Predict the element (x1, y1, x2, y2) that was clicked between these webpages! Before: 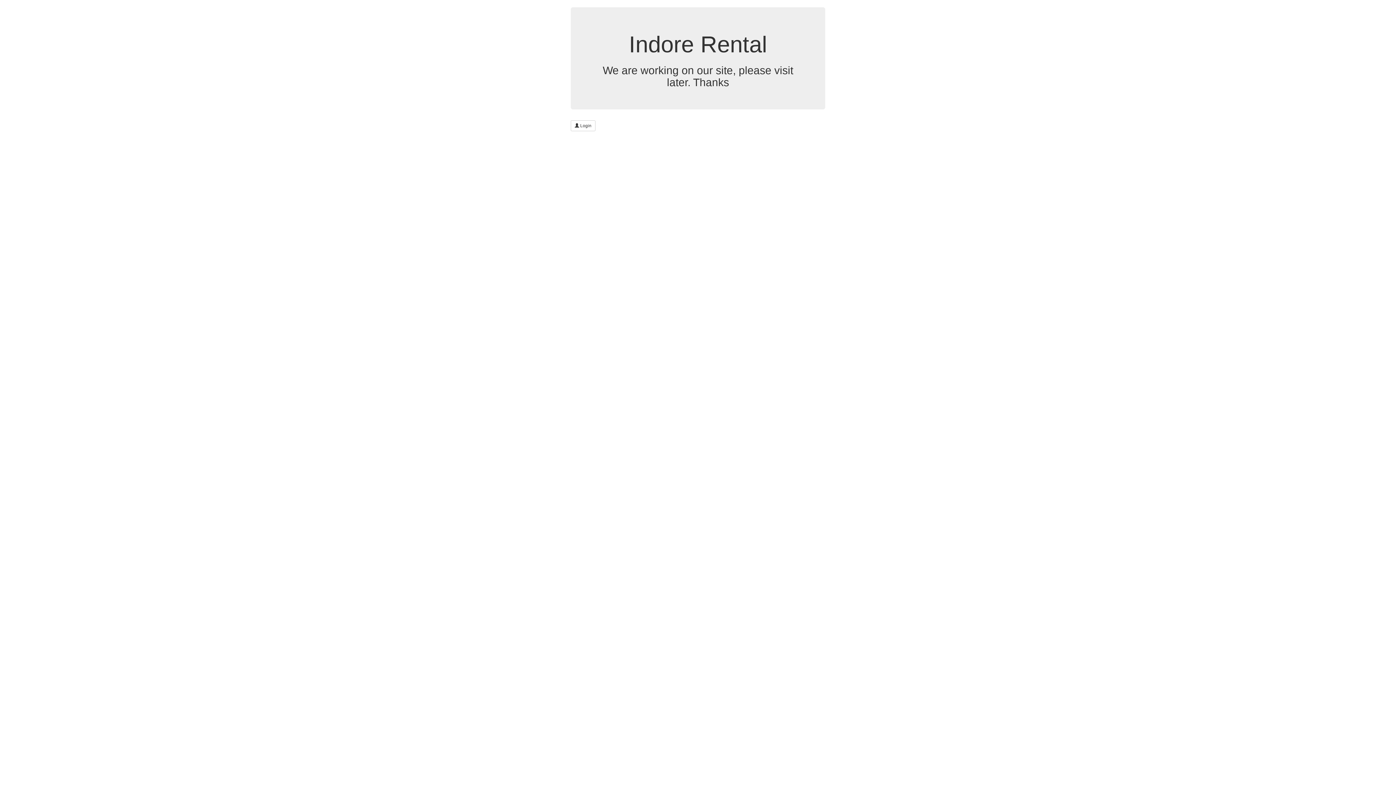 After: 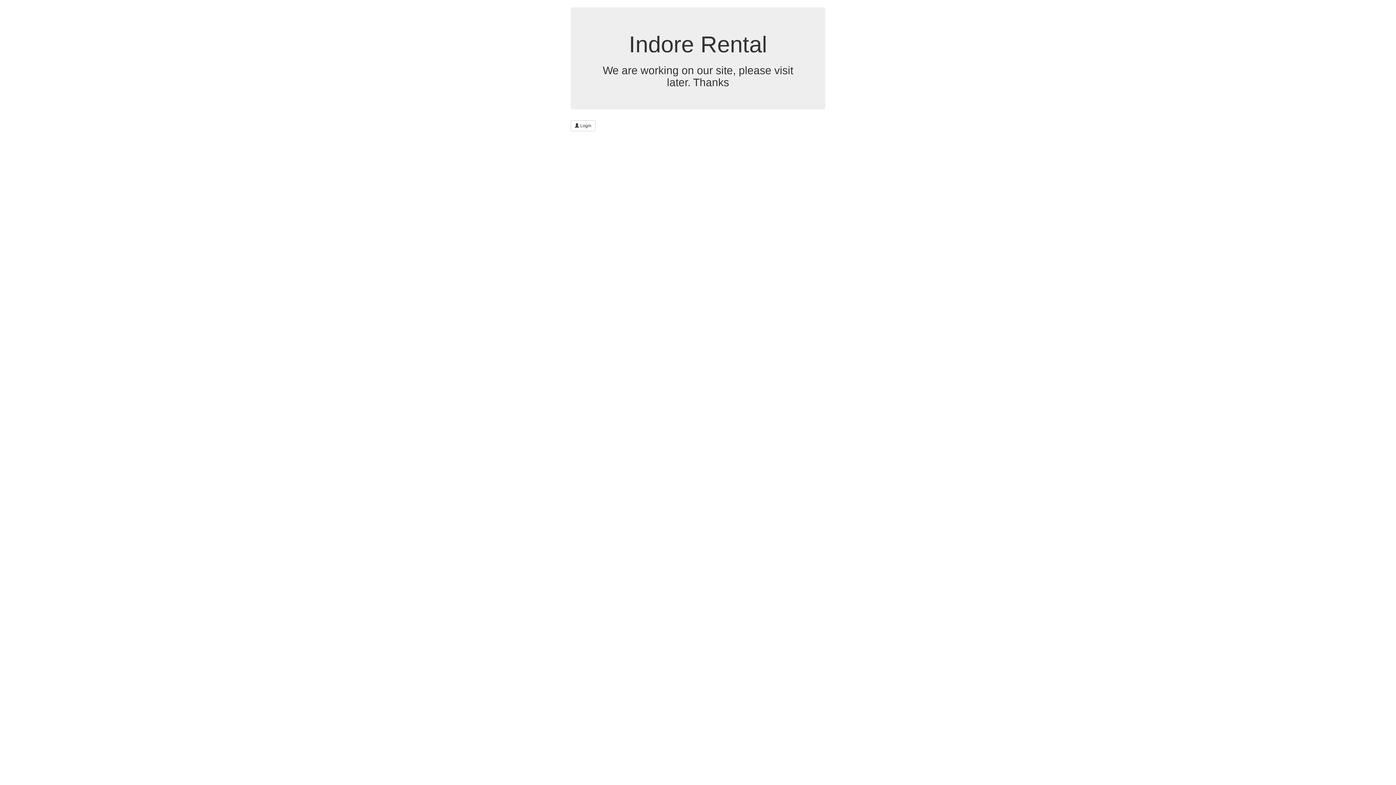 Action: label:  Login bbox: (570, 120, 595, 131)